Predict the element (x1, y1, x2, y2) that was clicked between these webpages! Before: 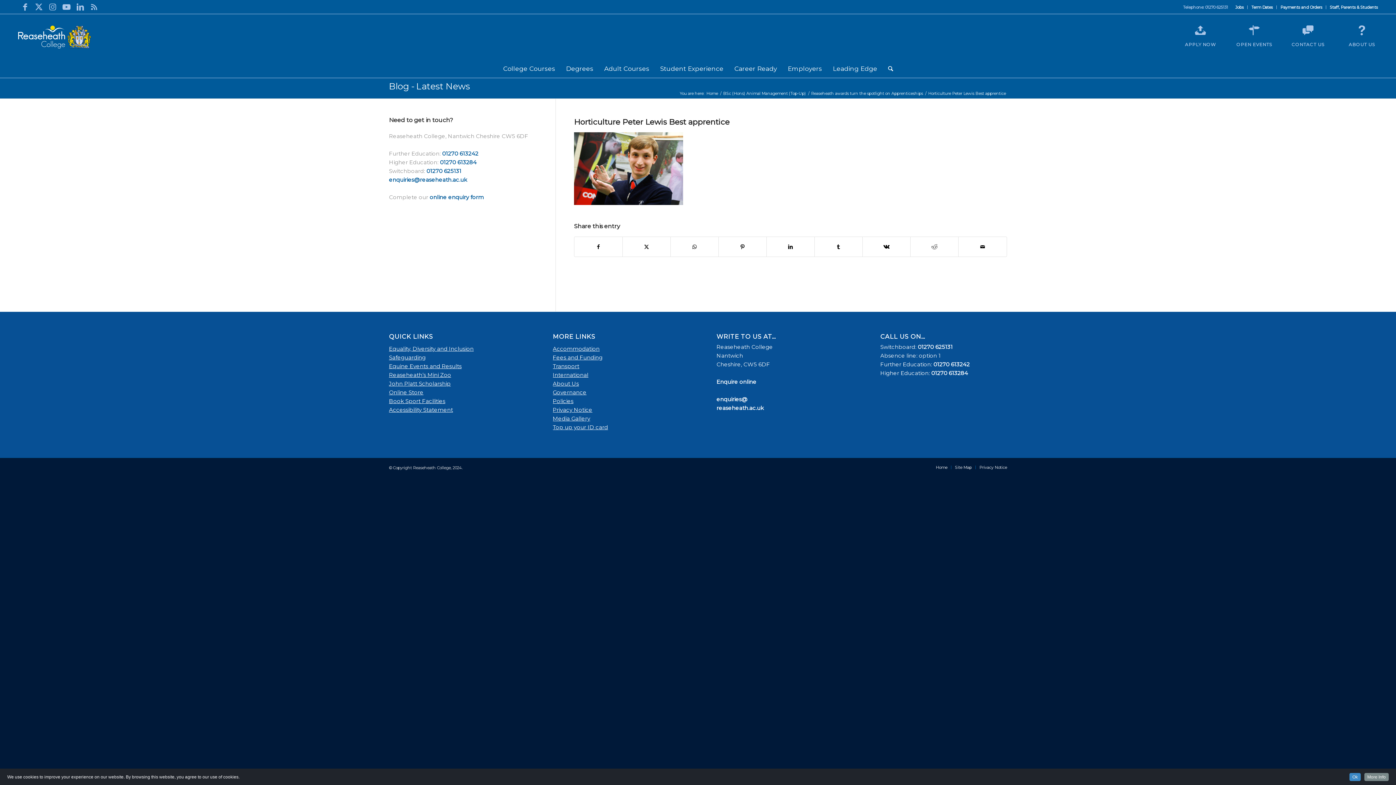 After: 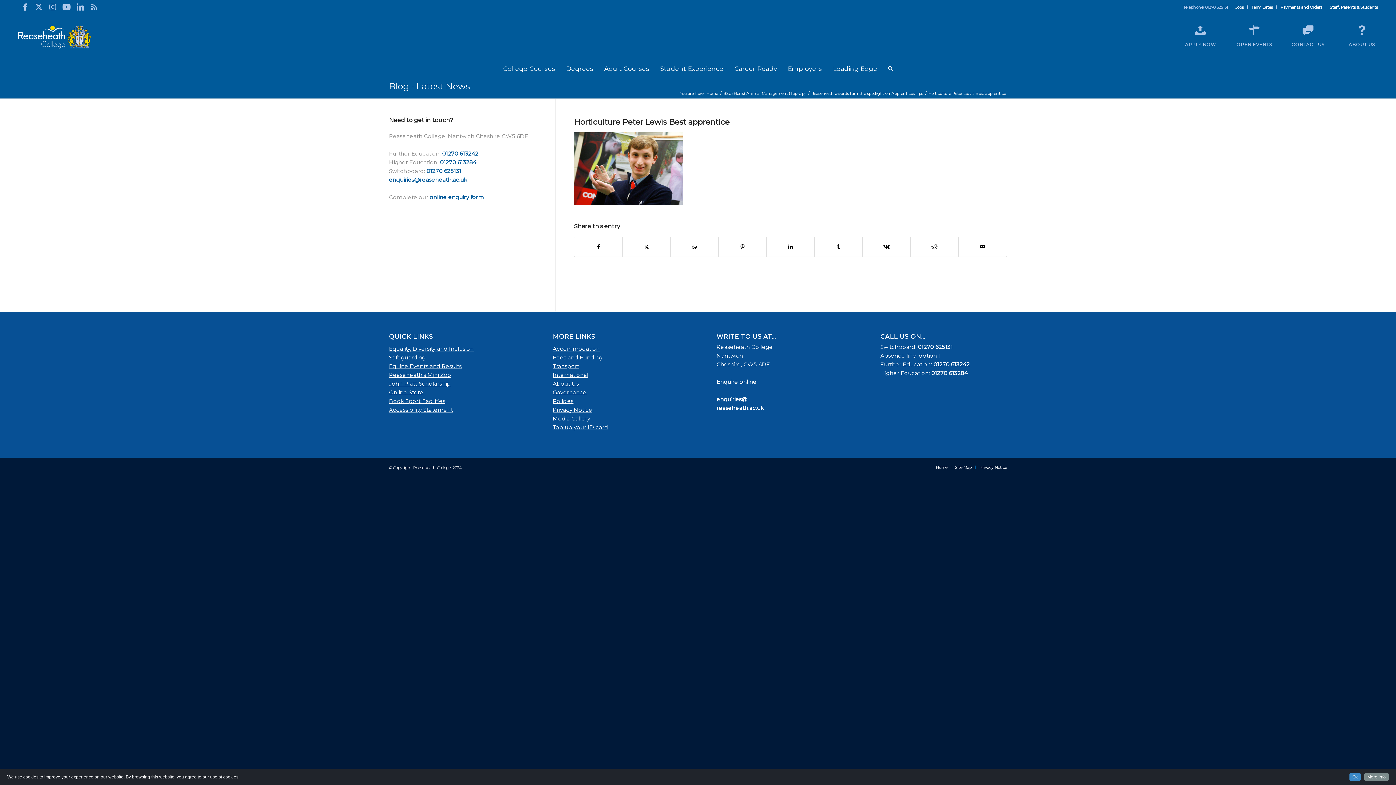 Action: label: enquiries@ bbox: (716, 395, 747, 402)